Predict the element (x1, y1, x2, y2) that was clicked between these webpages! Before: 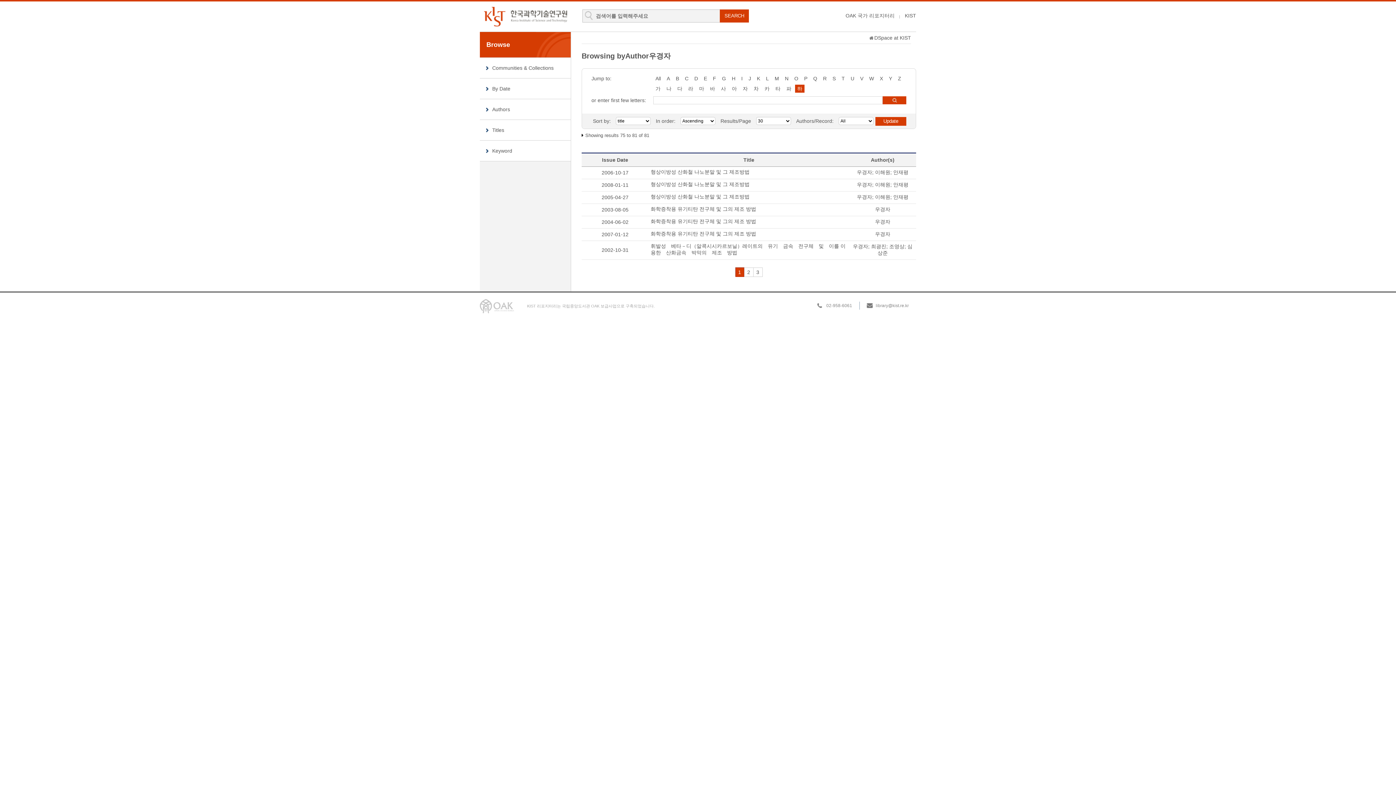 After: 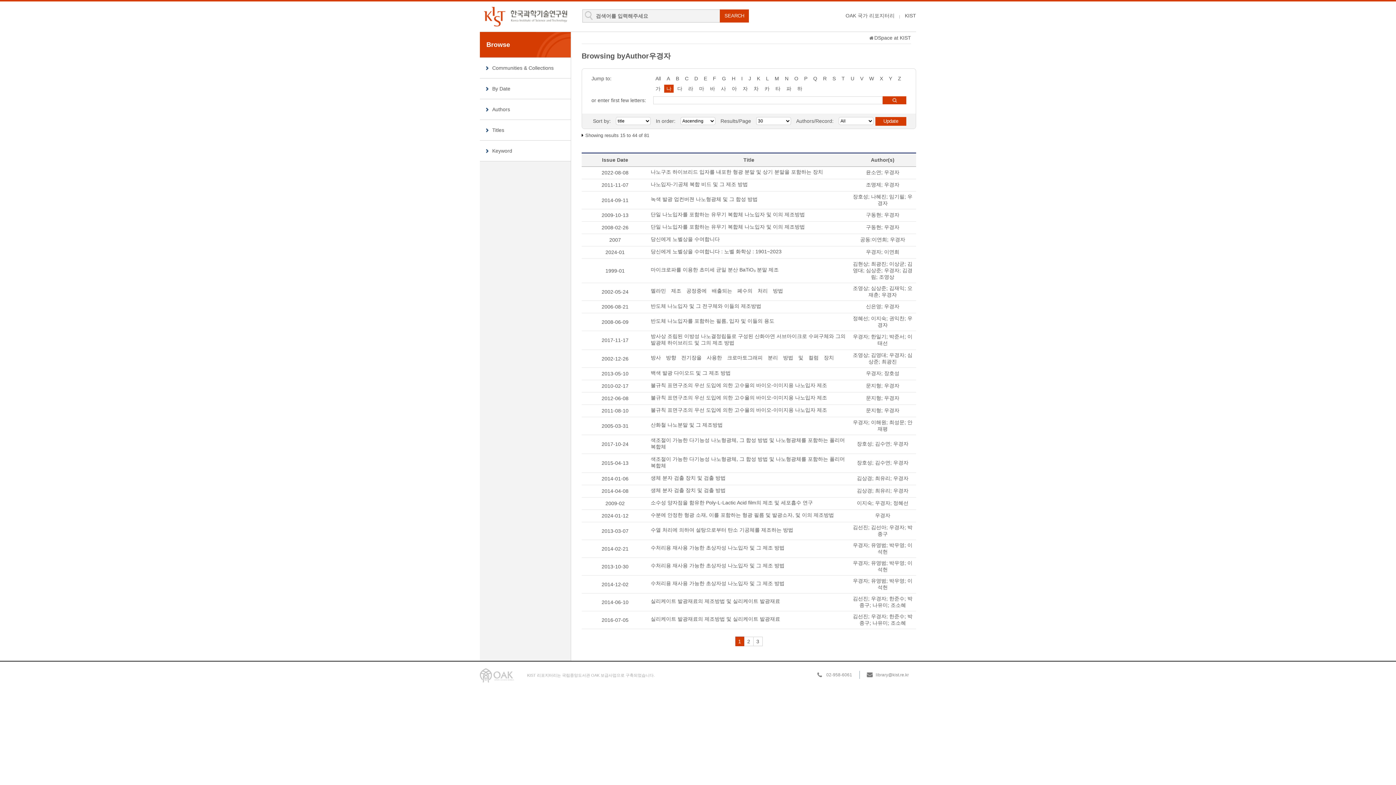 Action: bbox: (664, 84, 673, 92) label: 나